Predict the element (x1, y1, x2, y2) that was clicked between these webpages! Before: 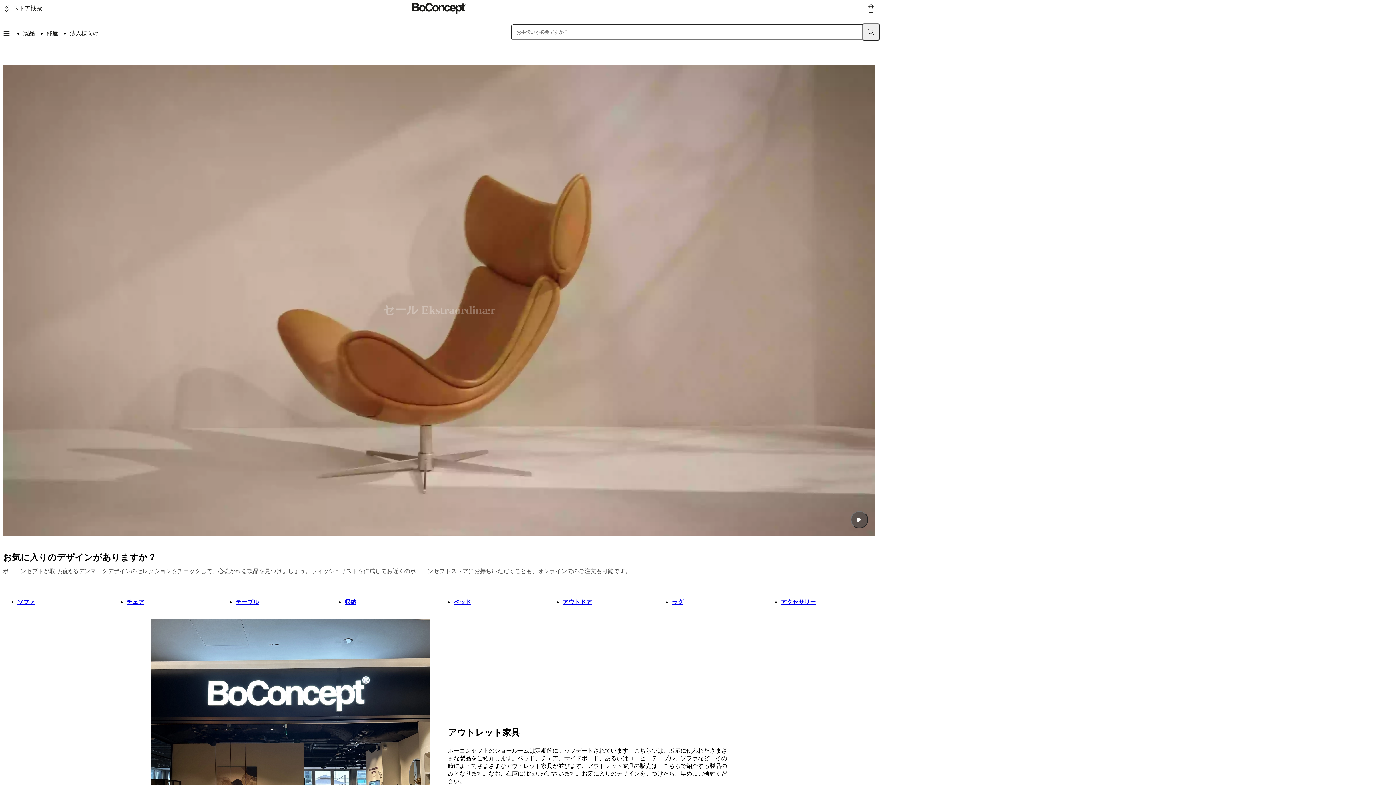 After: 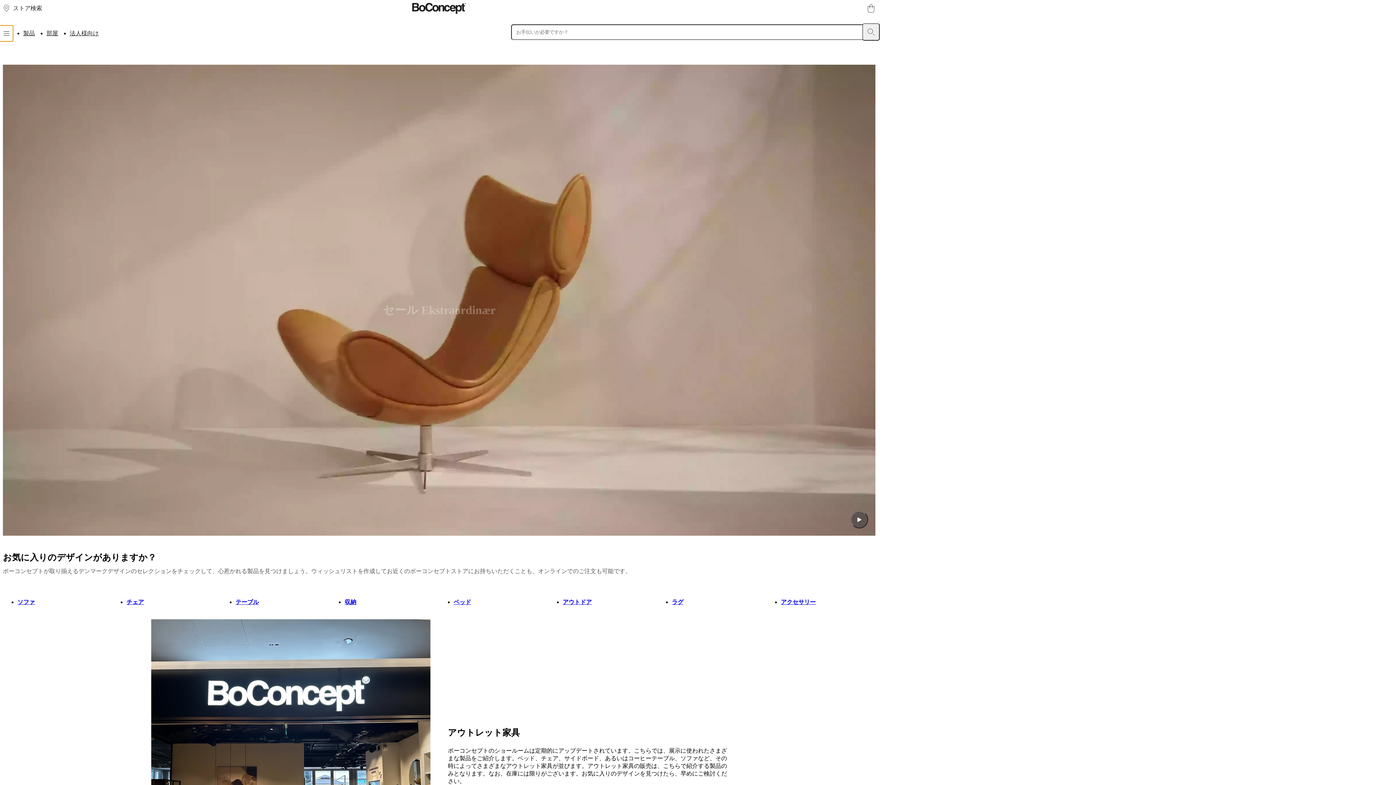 Action: label: メニュー bbox: (-1, 25, 13, 41)